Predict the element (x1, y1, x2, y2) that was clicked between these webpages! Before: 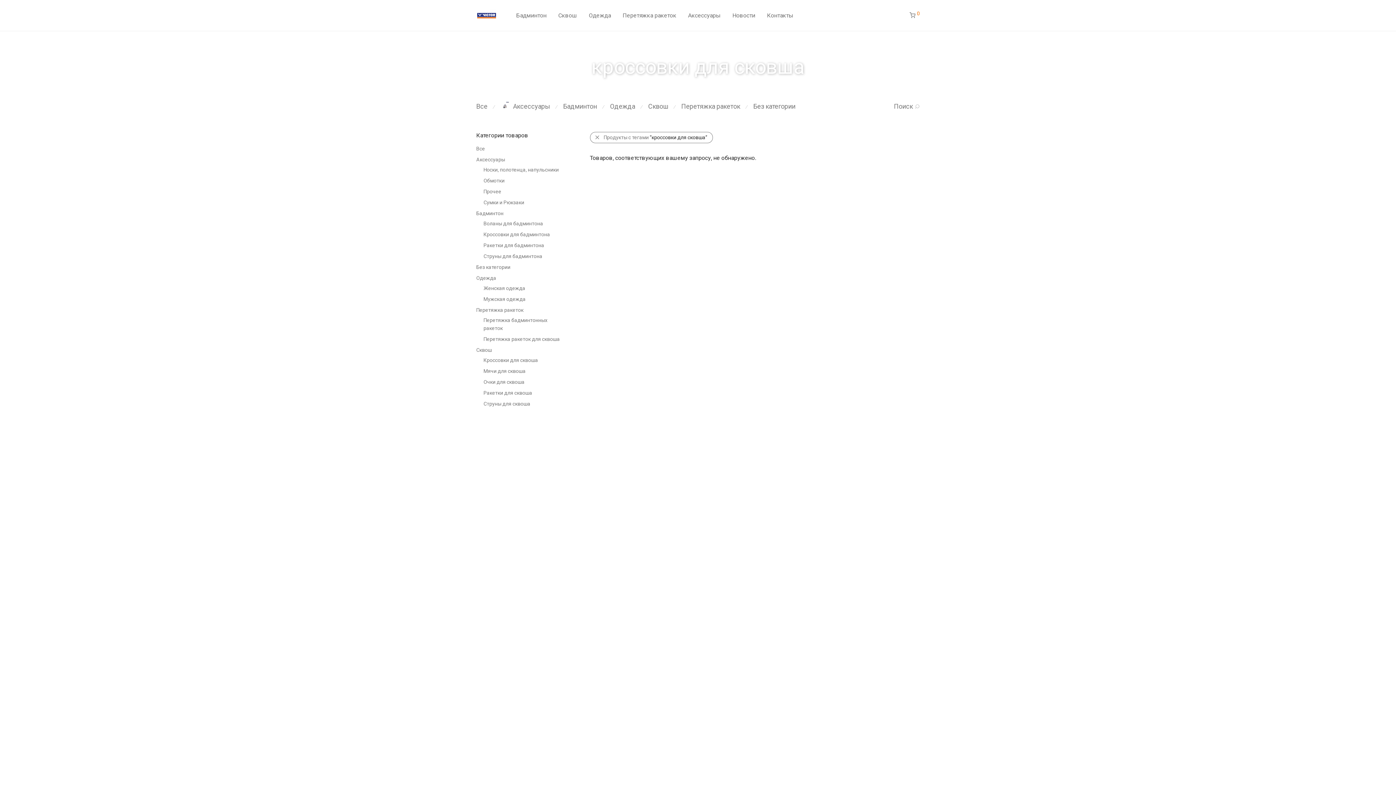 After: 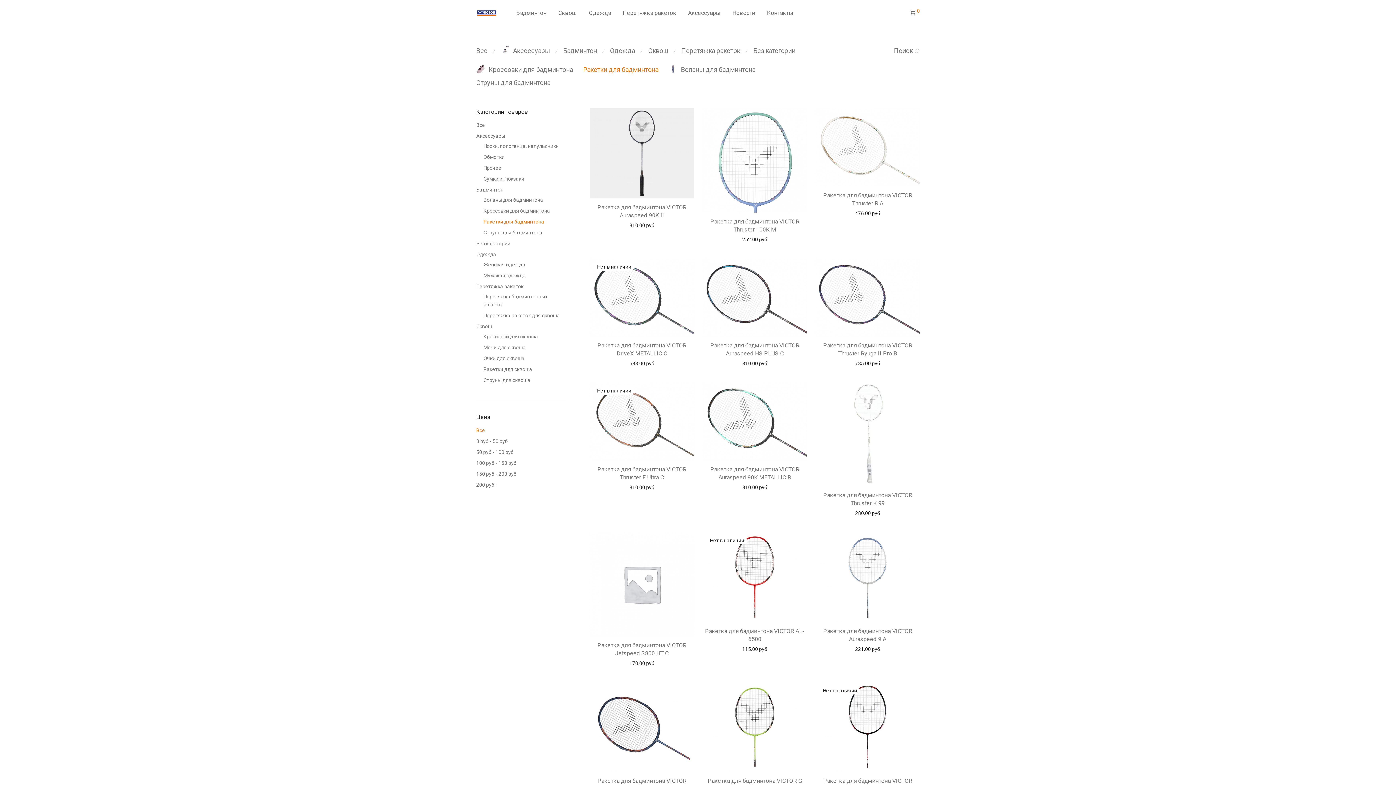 Action: label: Ракетки для бадминтона bbox: (483, 242, 544, 248)